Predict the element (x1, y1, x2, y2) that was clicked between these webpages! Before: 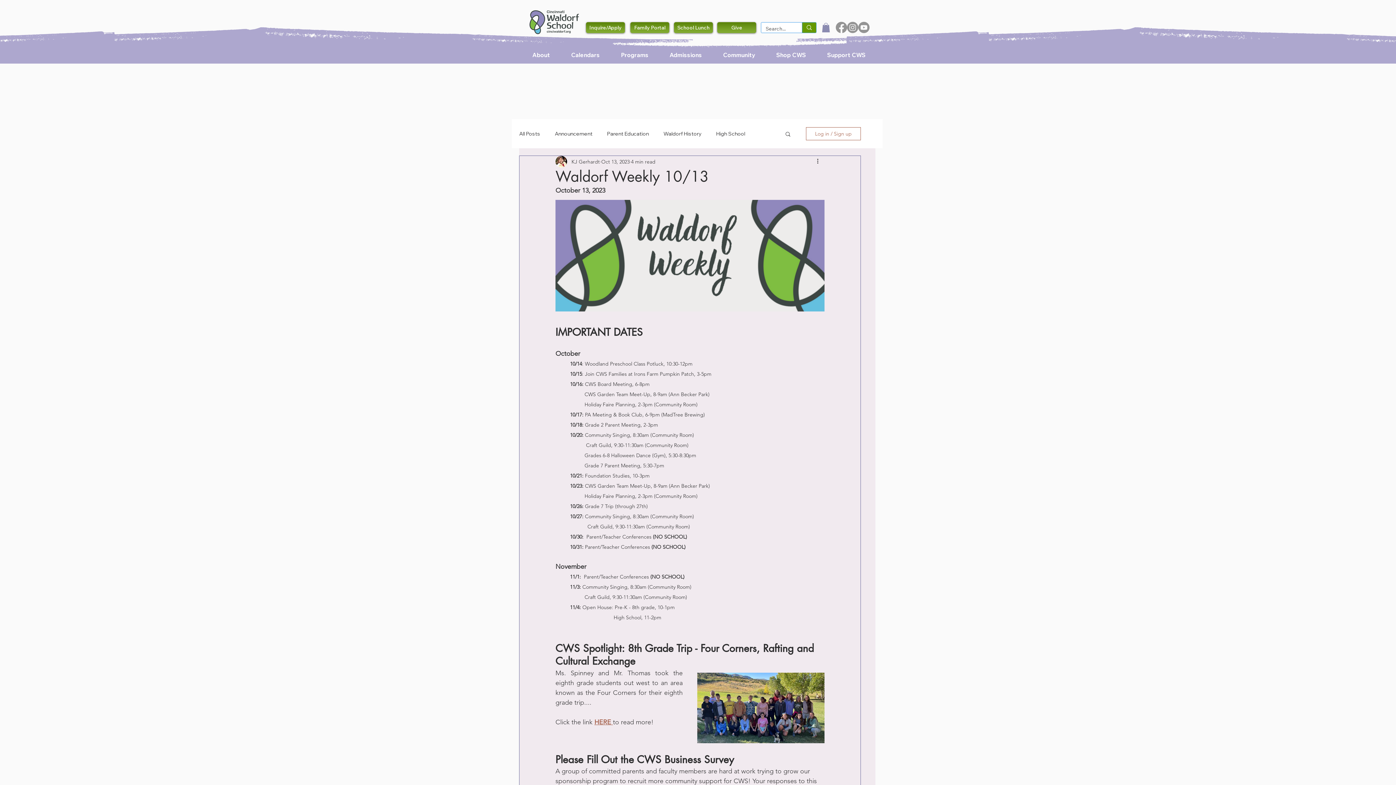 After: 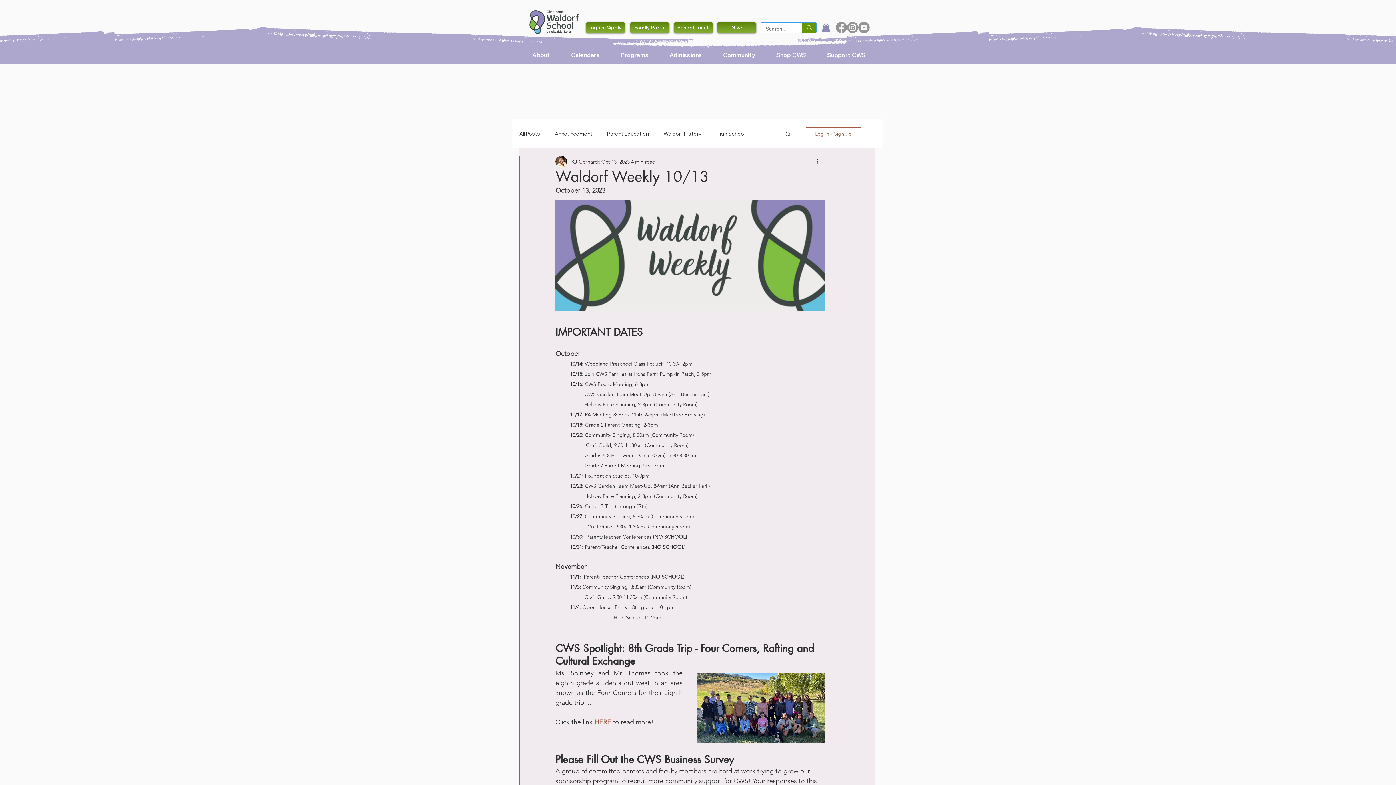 Action: label: Facebook bbox: (836, 21, 847, 33)